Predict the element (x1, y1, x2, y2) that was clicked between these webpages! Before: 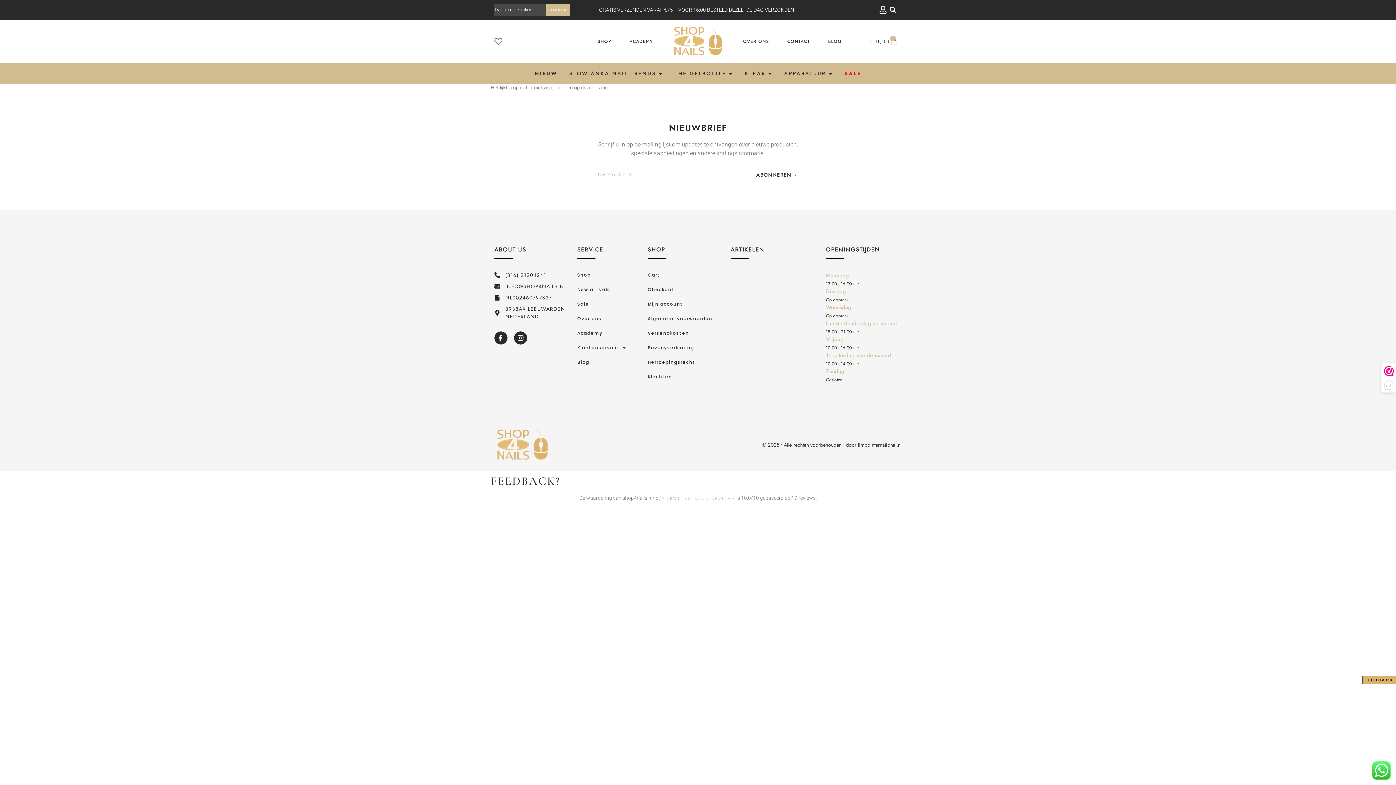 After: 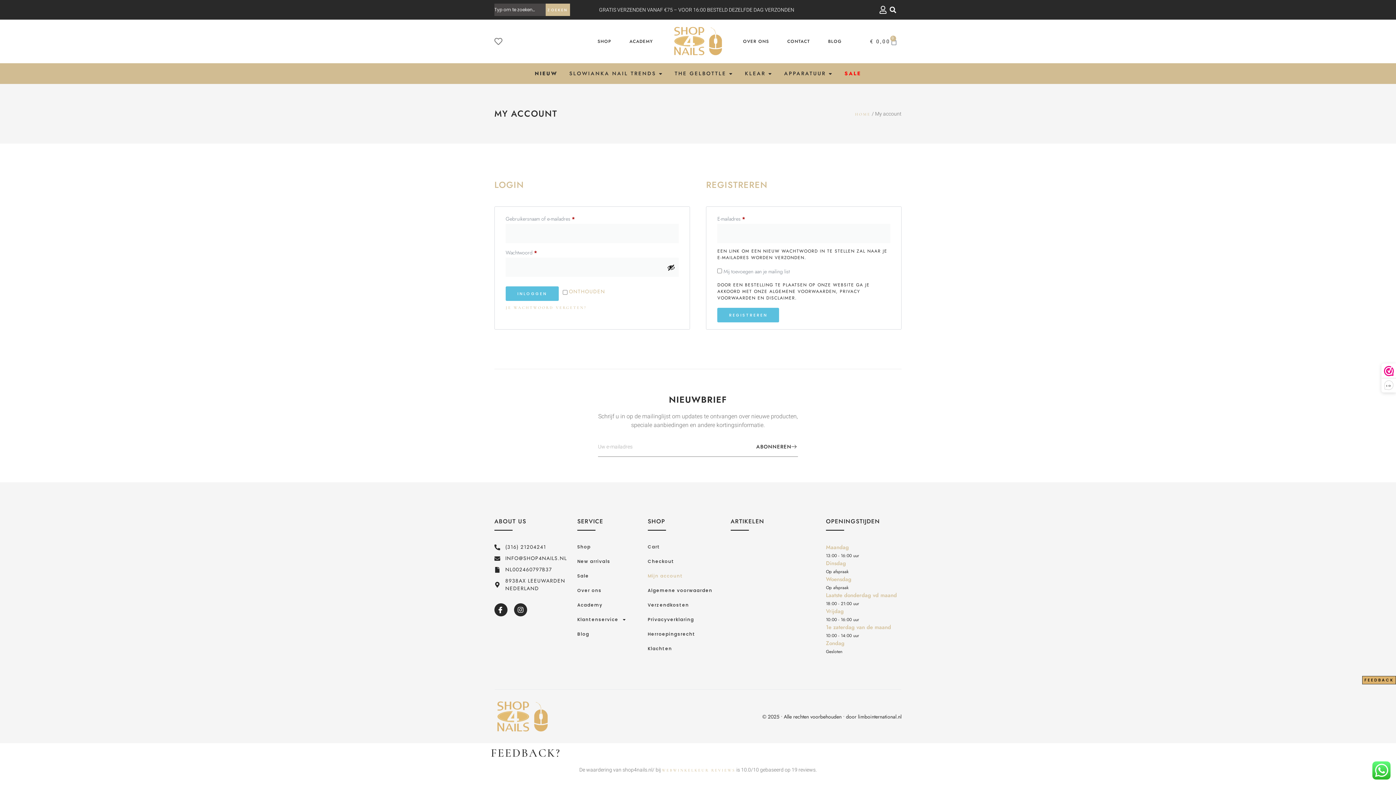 Action: label: Mijn account bbox: (647, 296, 723, 311)